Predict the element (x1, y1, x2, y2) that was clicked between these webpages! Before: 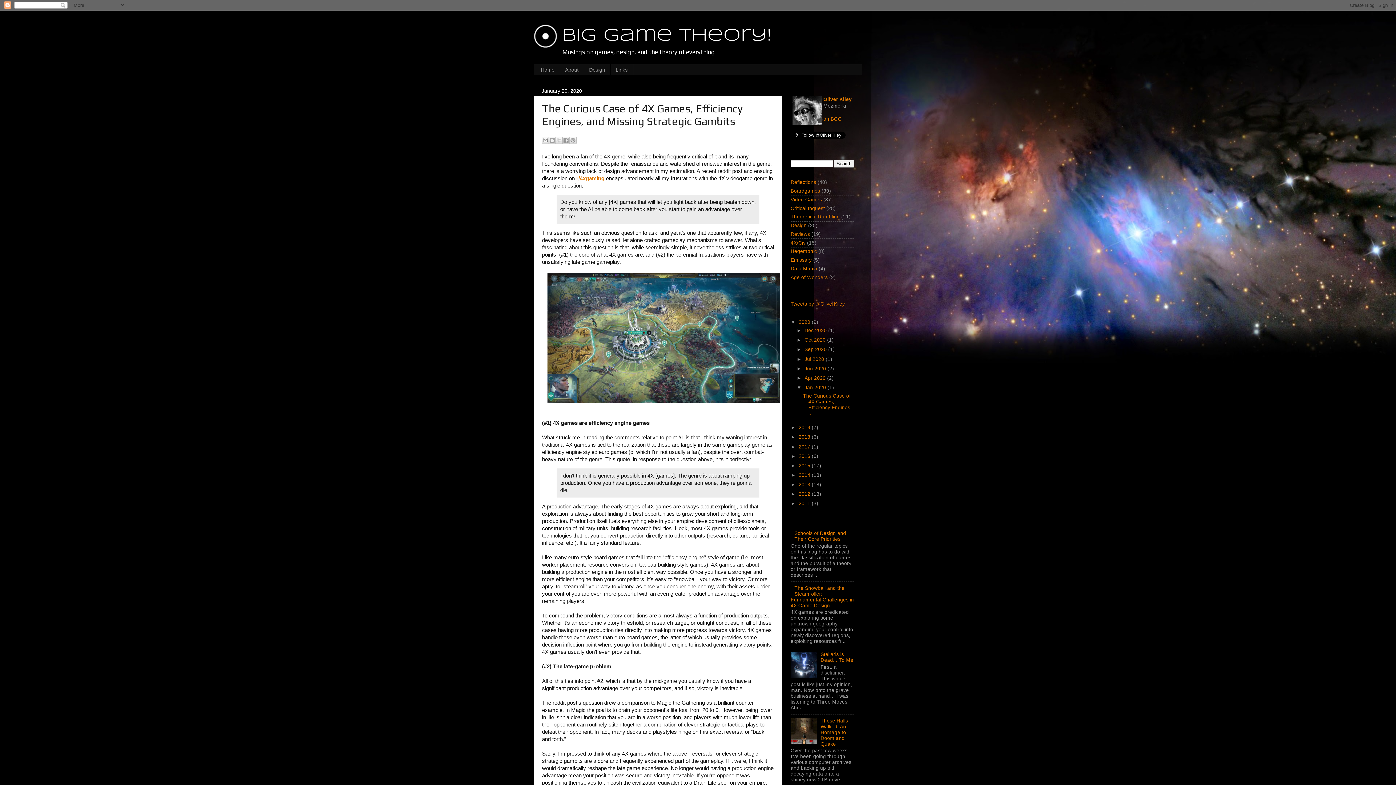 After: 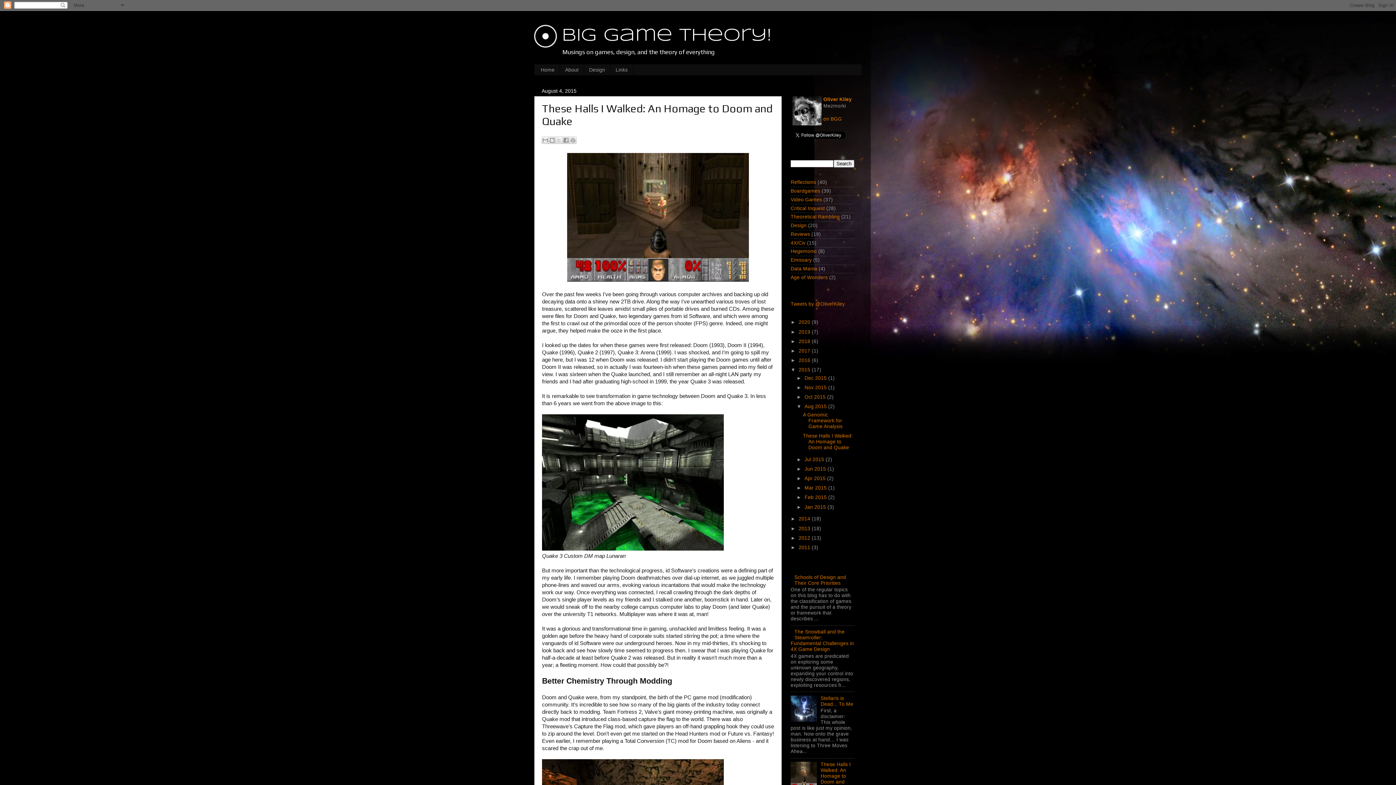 Action: label: These Halls I Walked: An Homage to Doom and Quake bbox: (820, 718, 851, 747)